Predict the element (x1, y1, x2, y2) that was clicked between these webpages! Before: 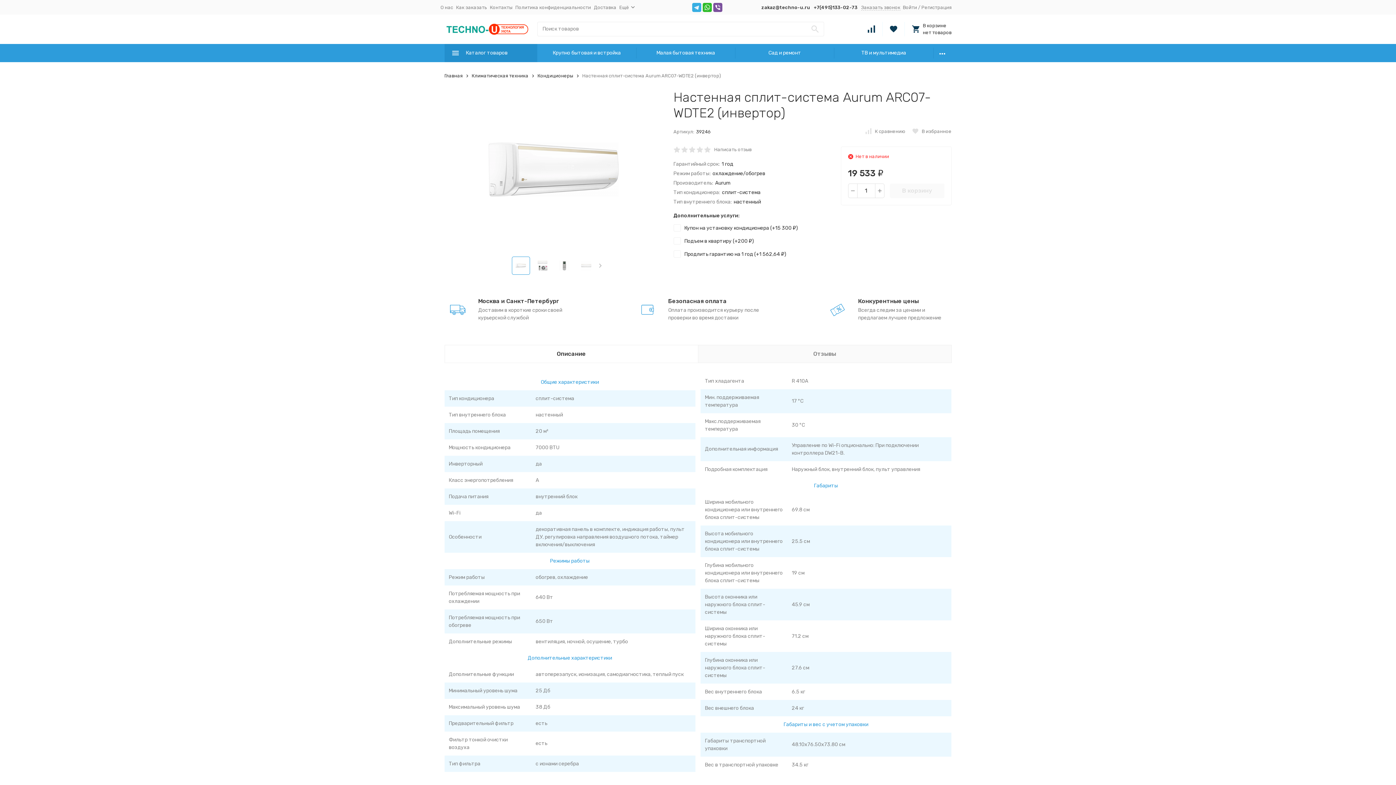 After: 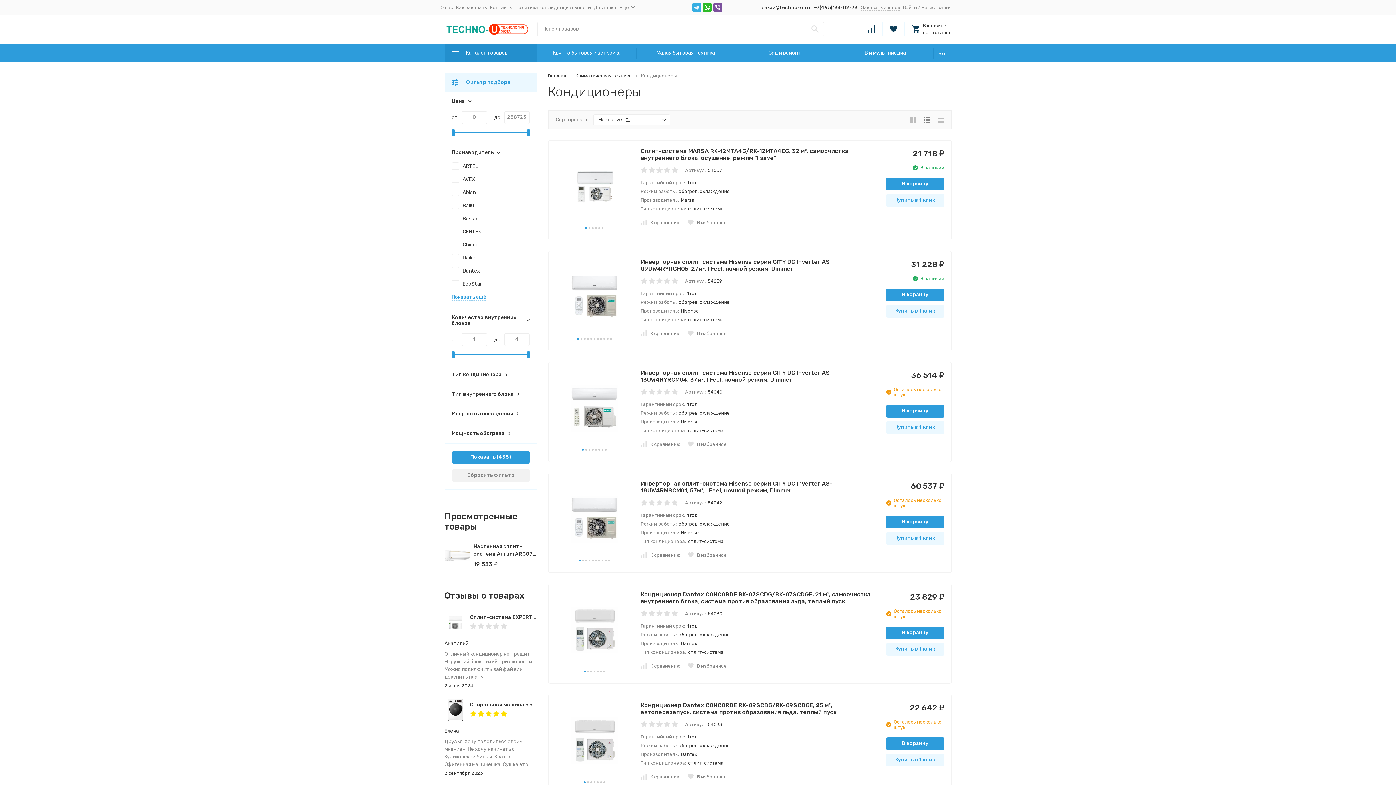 Action: bbox: (537, 73, 573, 78) label: Кондиционеры